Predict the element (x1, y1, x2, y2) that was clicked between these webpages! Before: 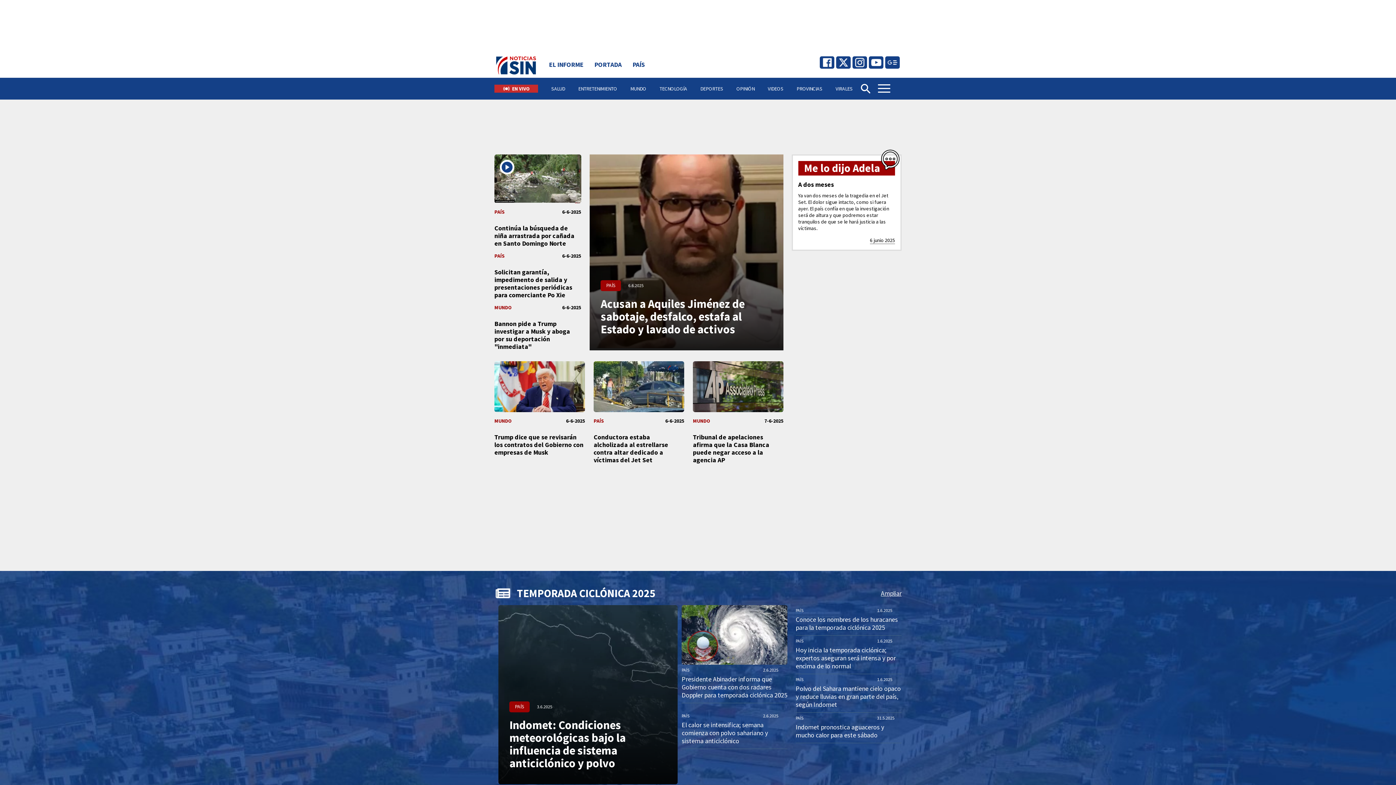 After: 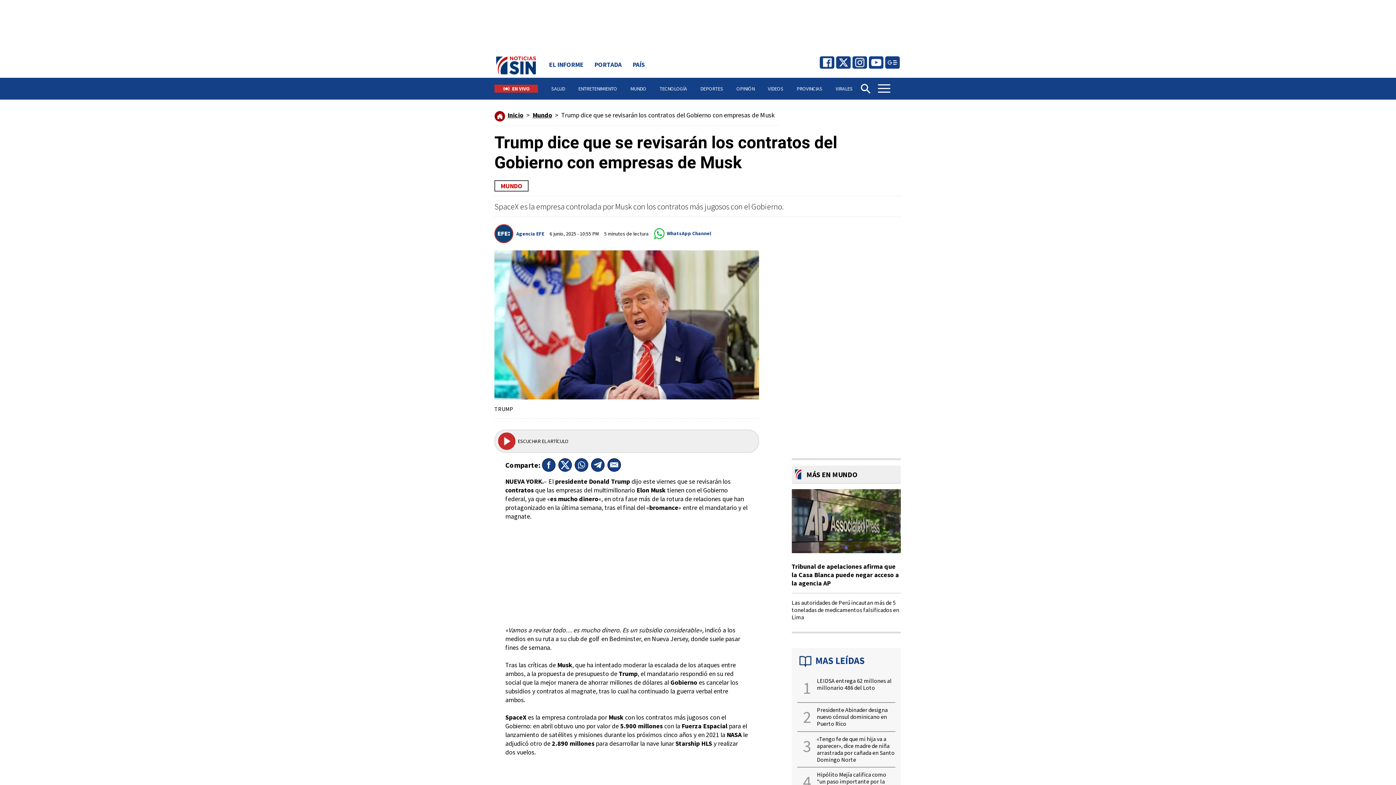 Action: label: MUNDO
6-6-2025
Trump dice que se revisarán los contratos del Gobierno con empresas de Musk bbox: (494, 361, 585, 456)